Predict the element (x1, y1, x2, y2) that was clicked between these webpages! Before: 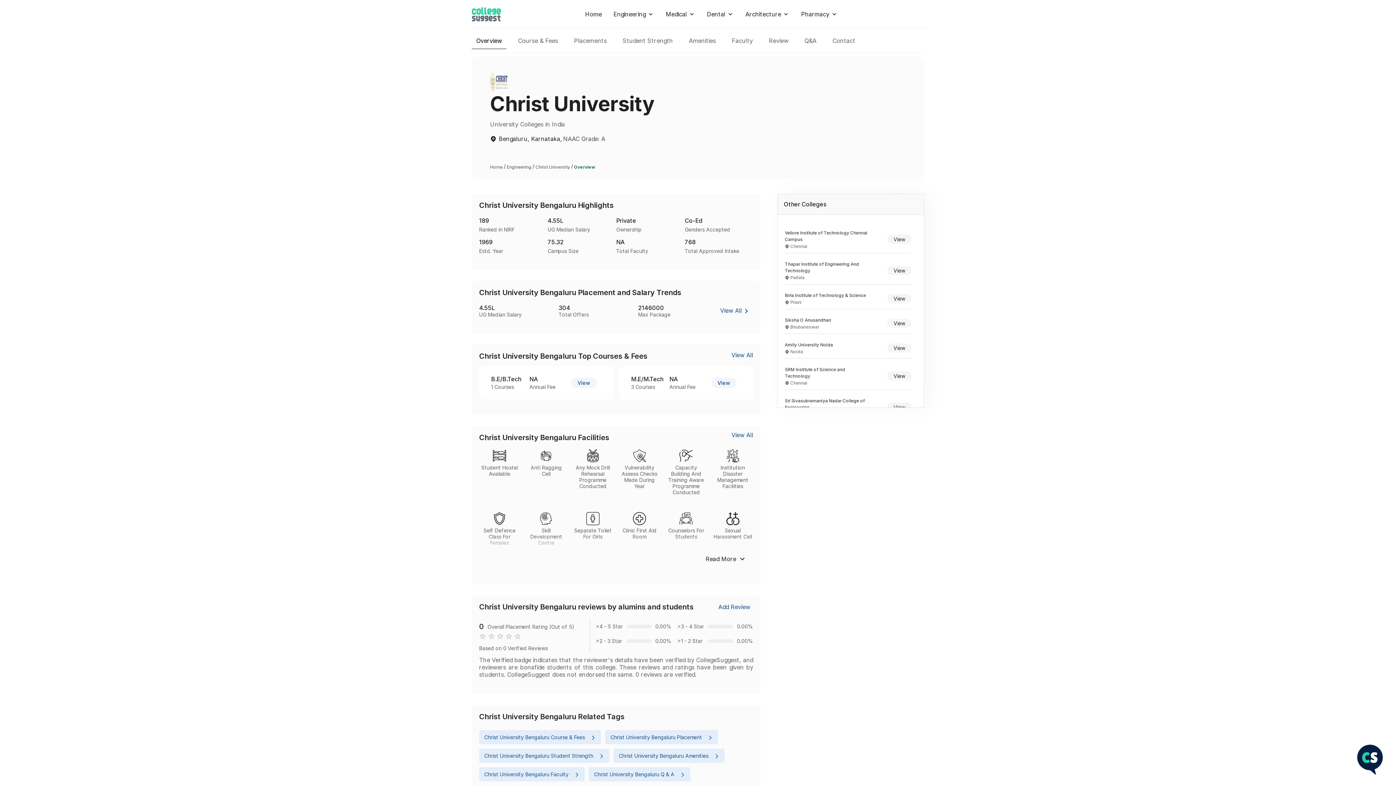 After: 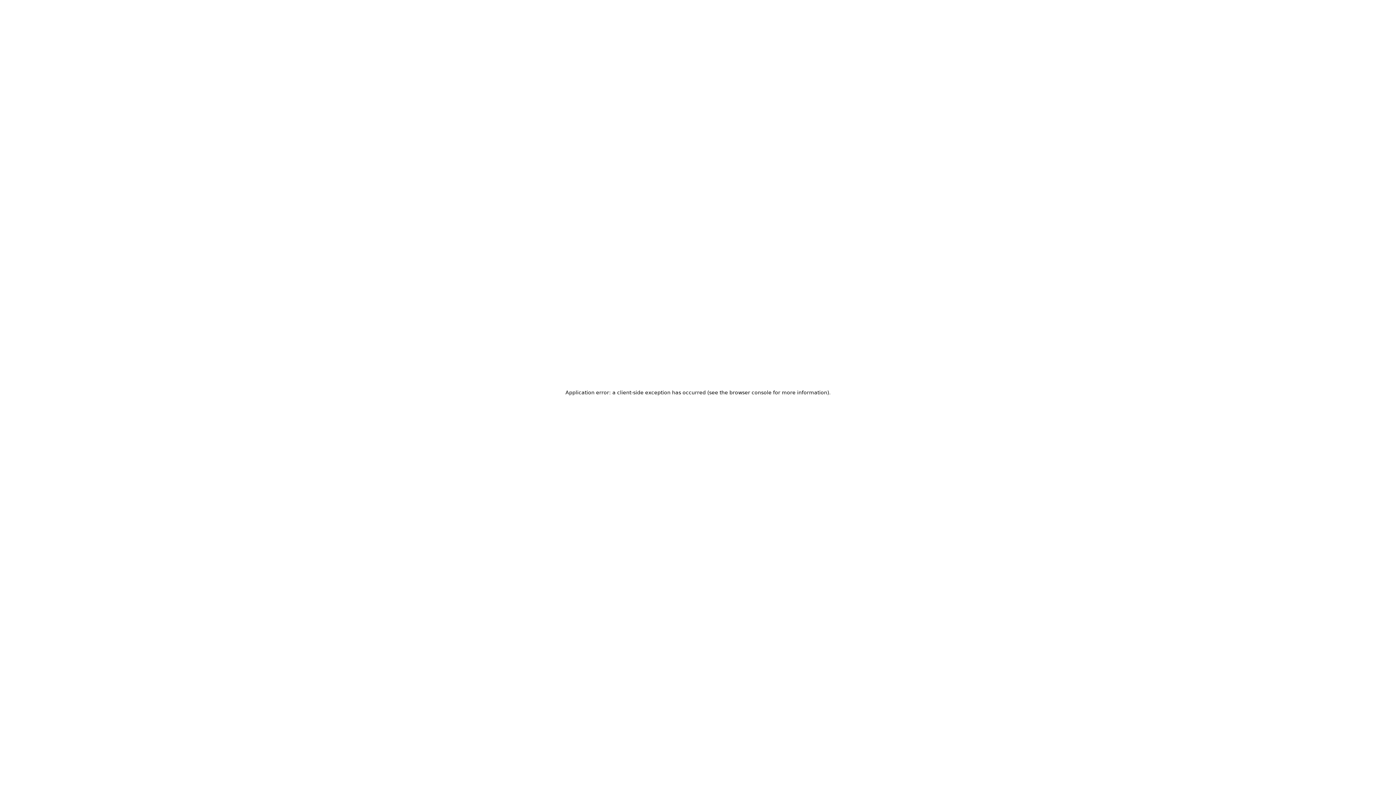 Action: bbox: (785, 367, 865, 372) label: Navigate to SRM Institute of Science and Technology overview